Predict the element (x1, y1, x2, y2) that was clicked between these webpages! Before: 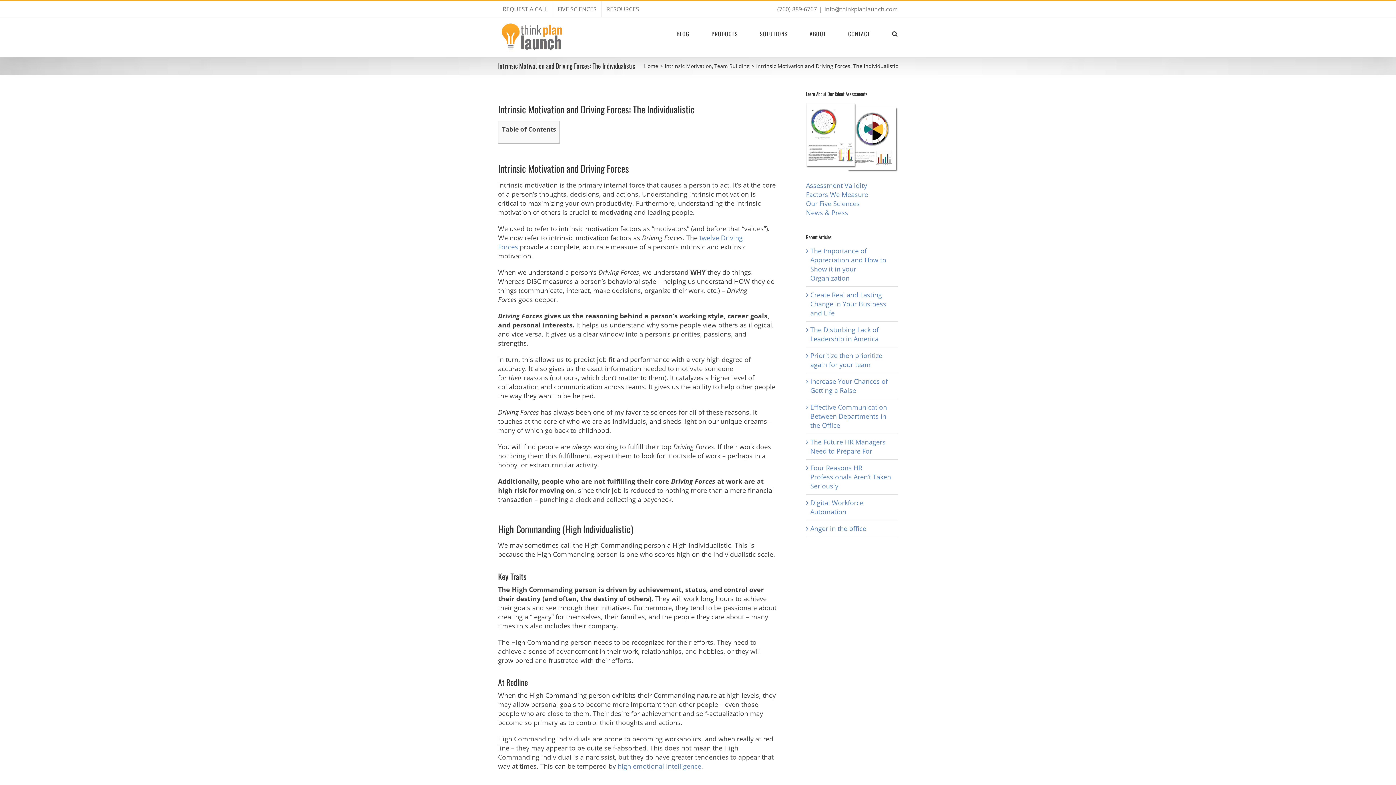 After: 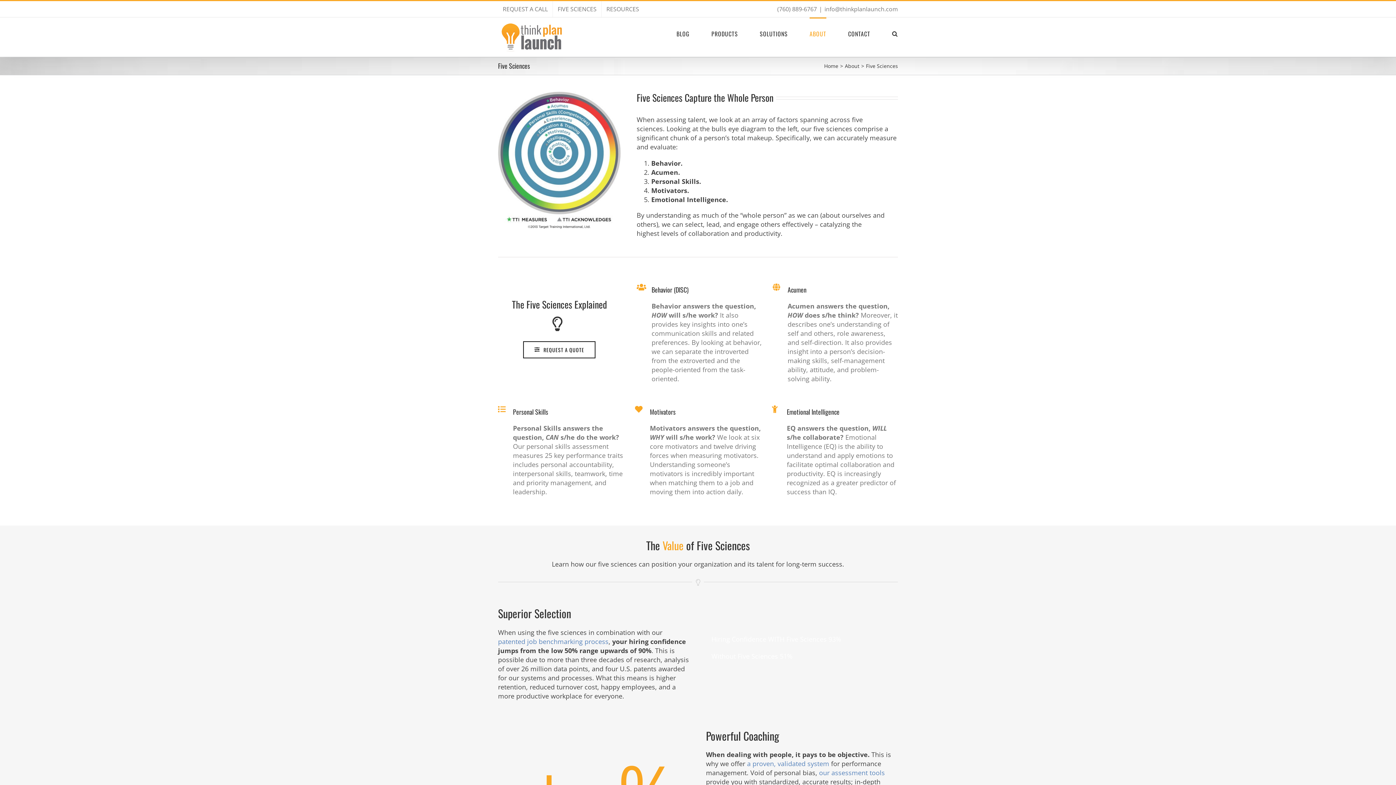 Action: bbox: (553, 1, 601, 17) label: FIVE SCIENCES